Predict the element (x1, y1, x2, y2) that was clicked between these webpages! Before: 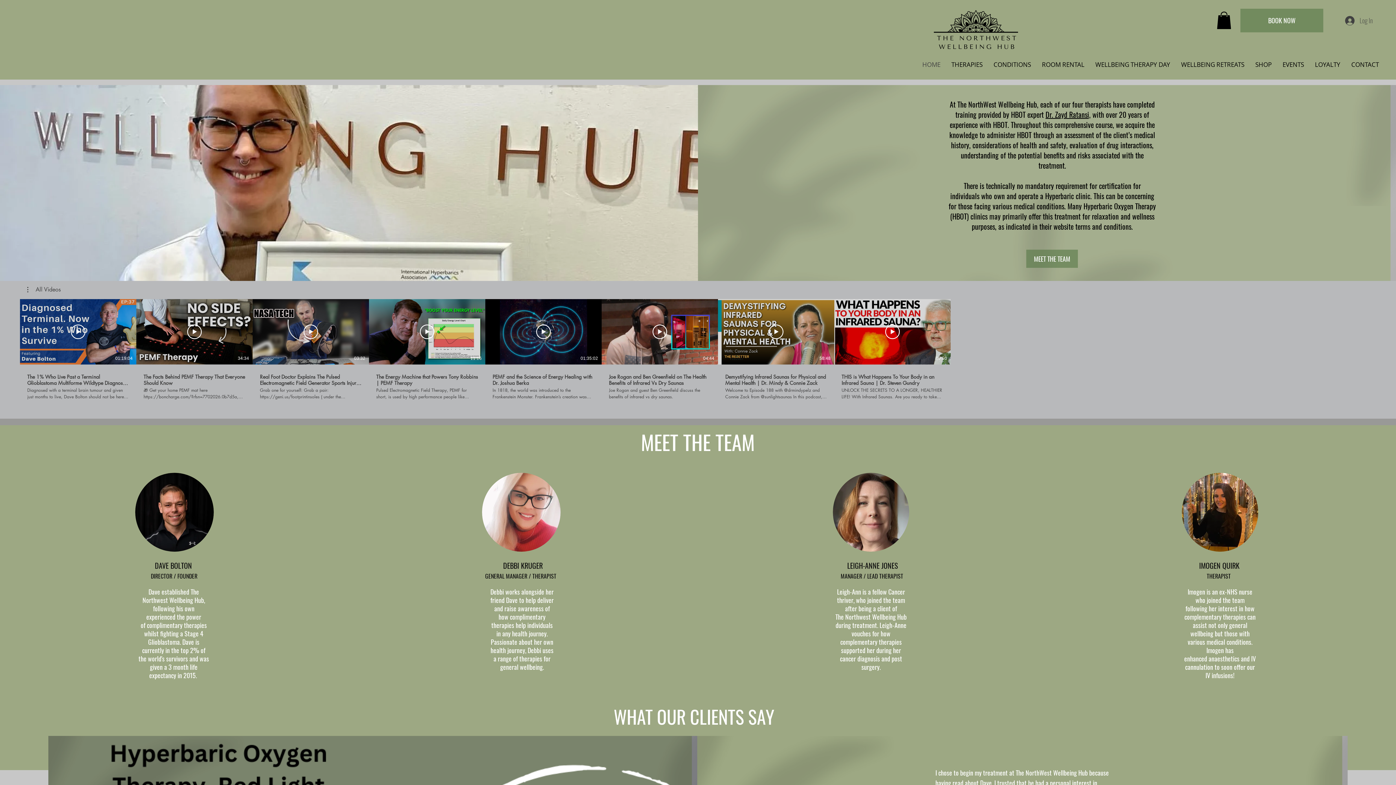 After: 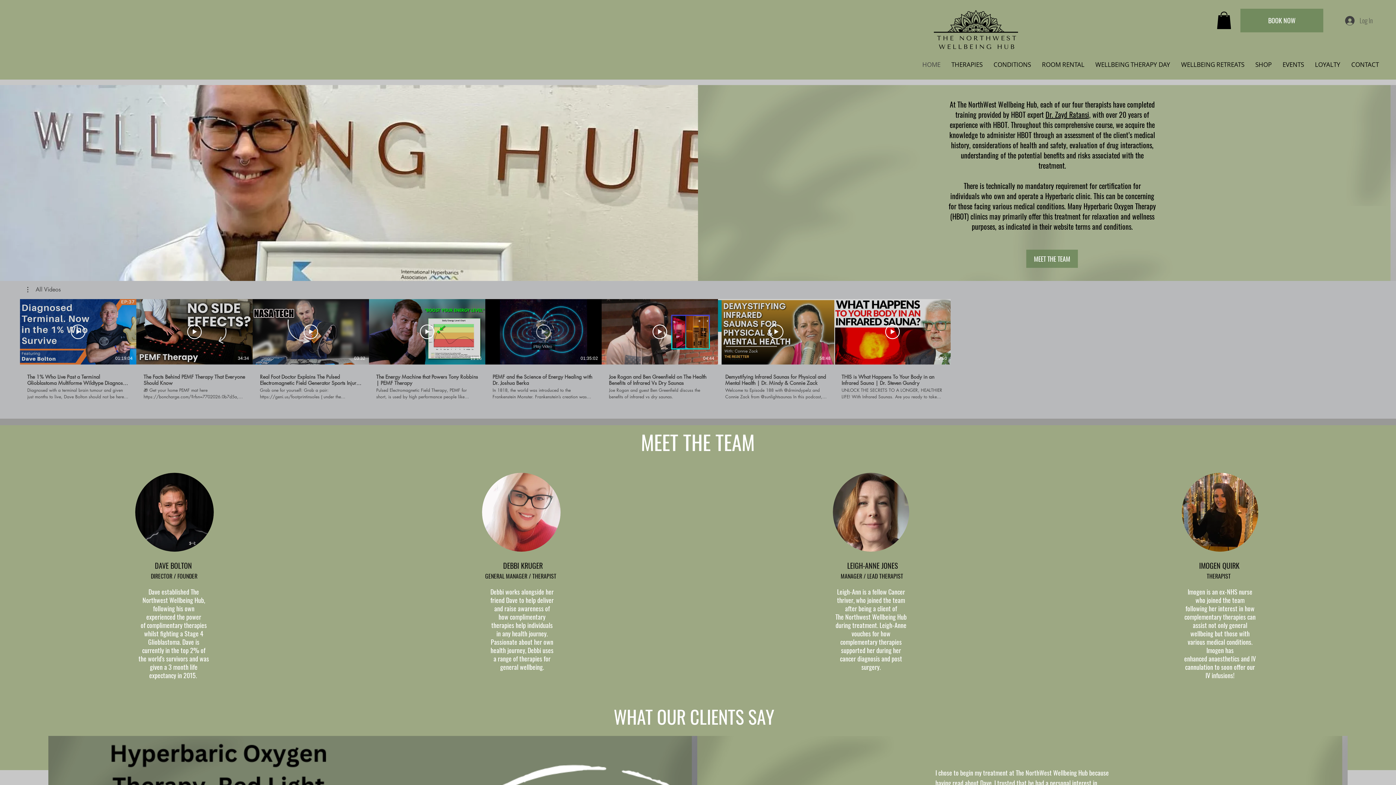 Action: bbox: (536, 324, 550, 339) label: Play Video